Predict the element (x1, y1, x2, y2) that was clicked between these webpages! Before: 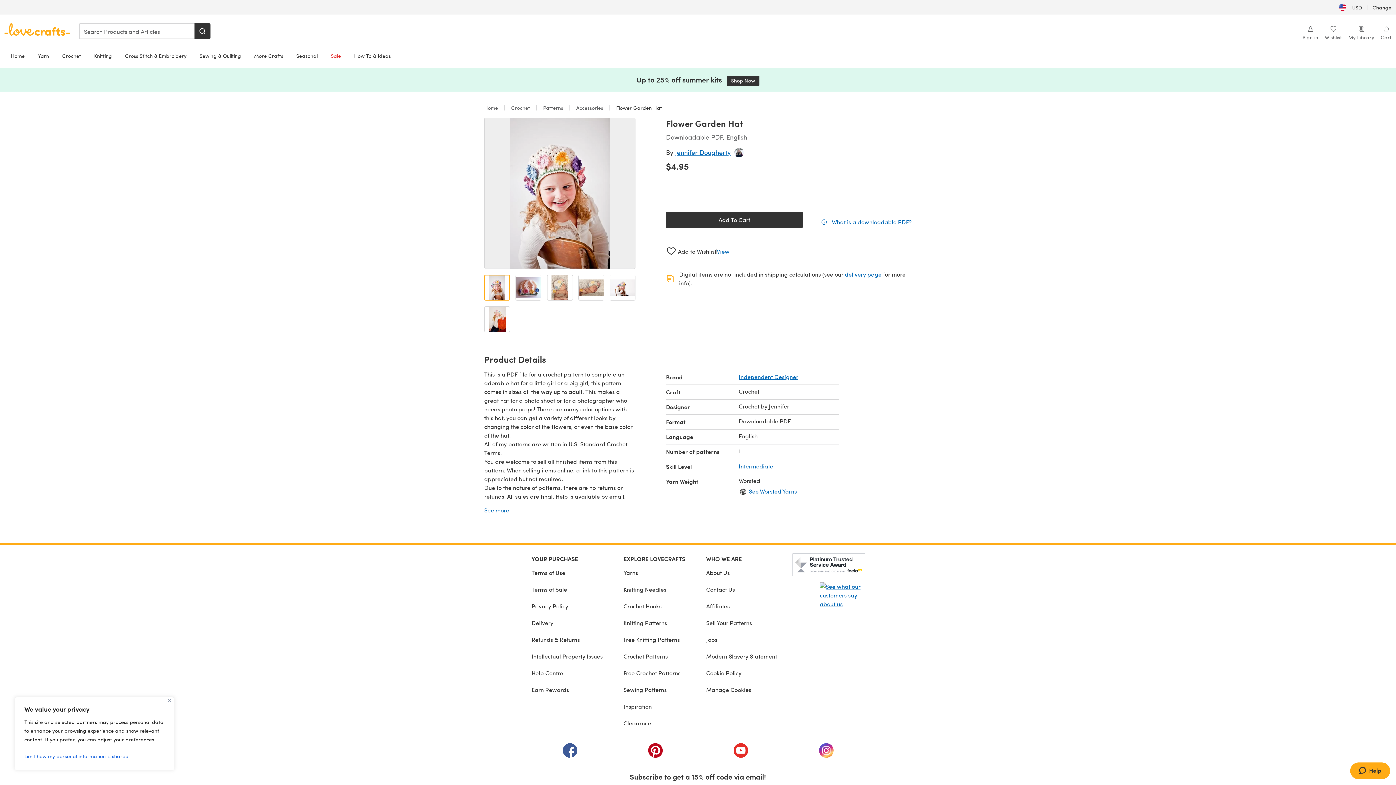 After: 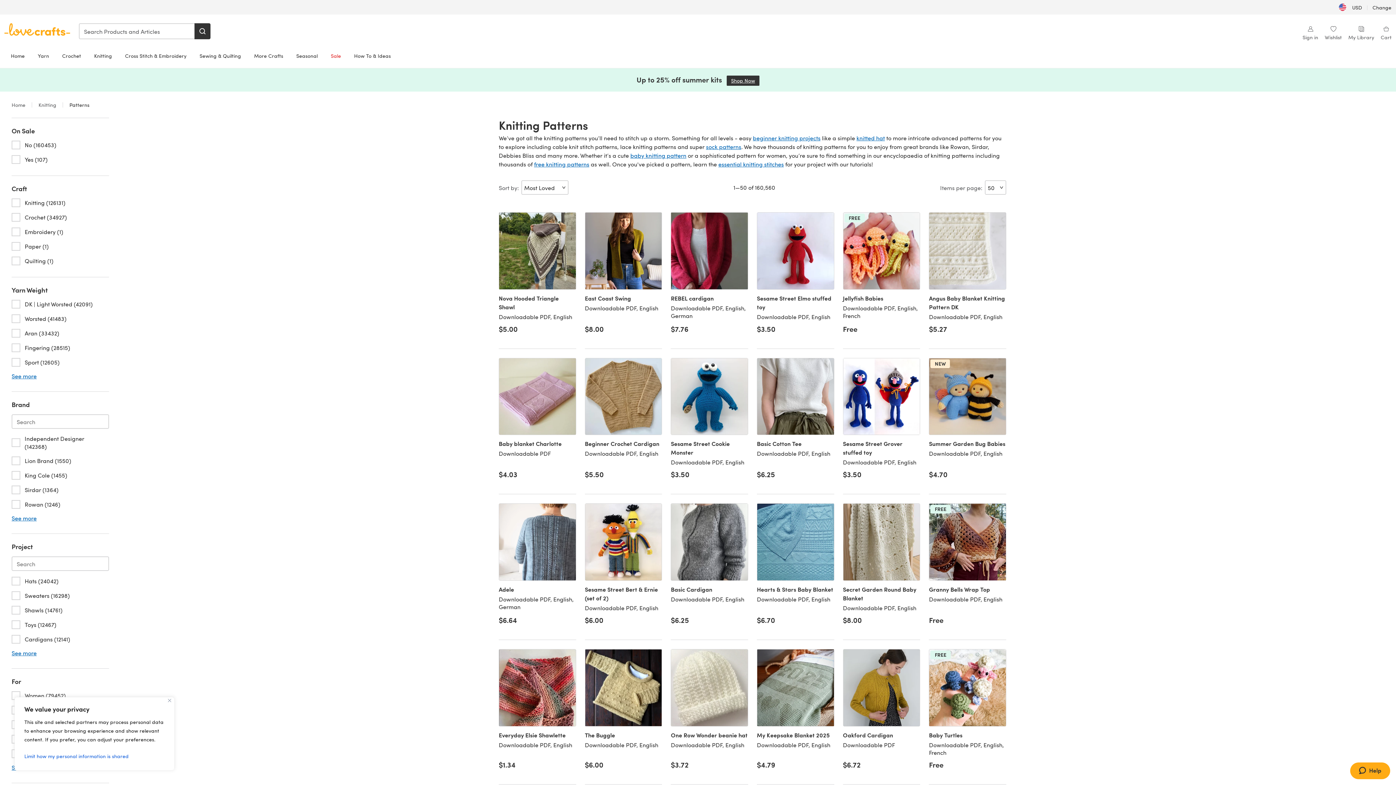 Action: bbox: (623, 614, 685, 631) label: Knitting Patterns